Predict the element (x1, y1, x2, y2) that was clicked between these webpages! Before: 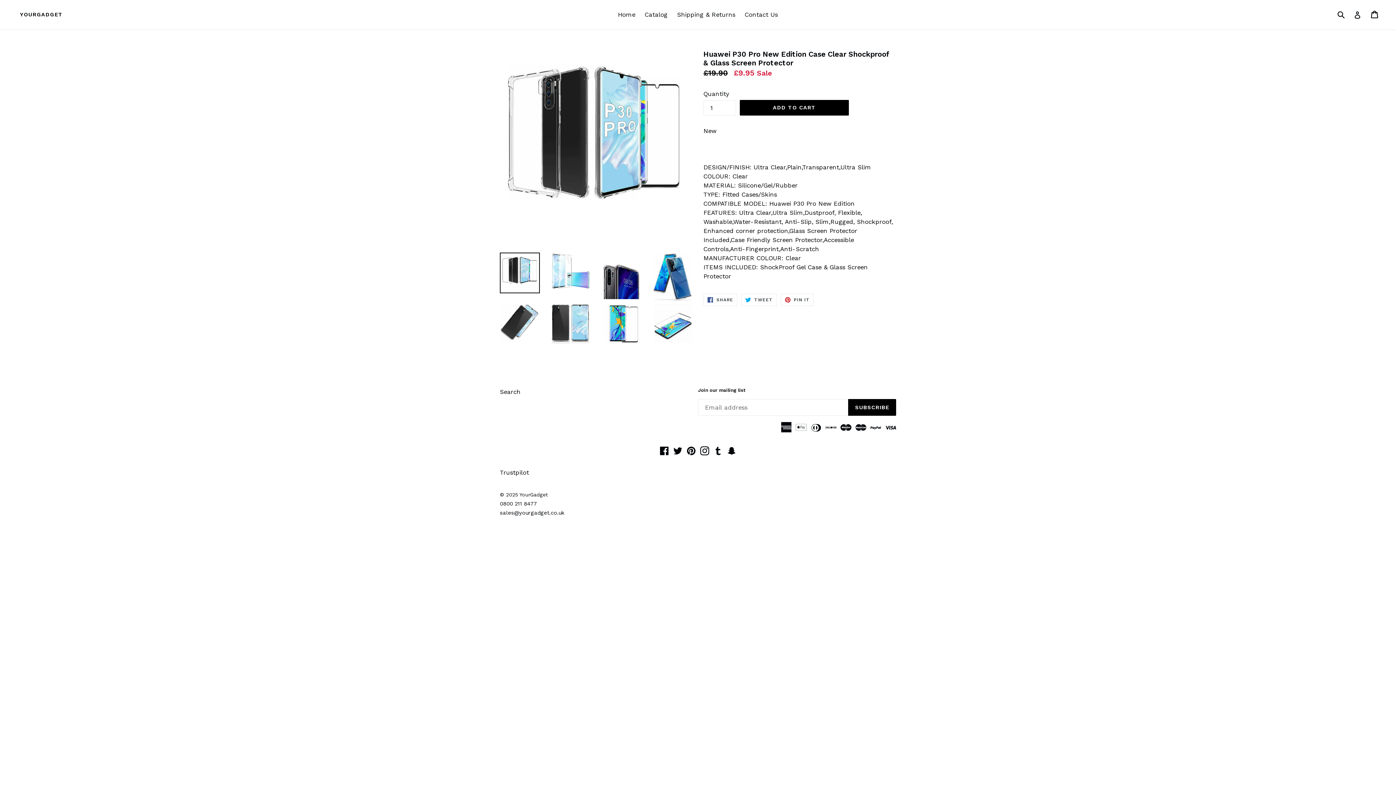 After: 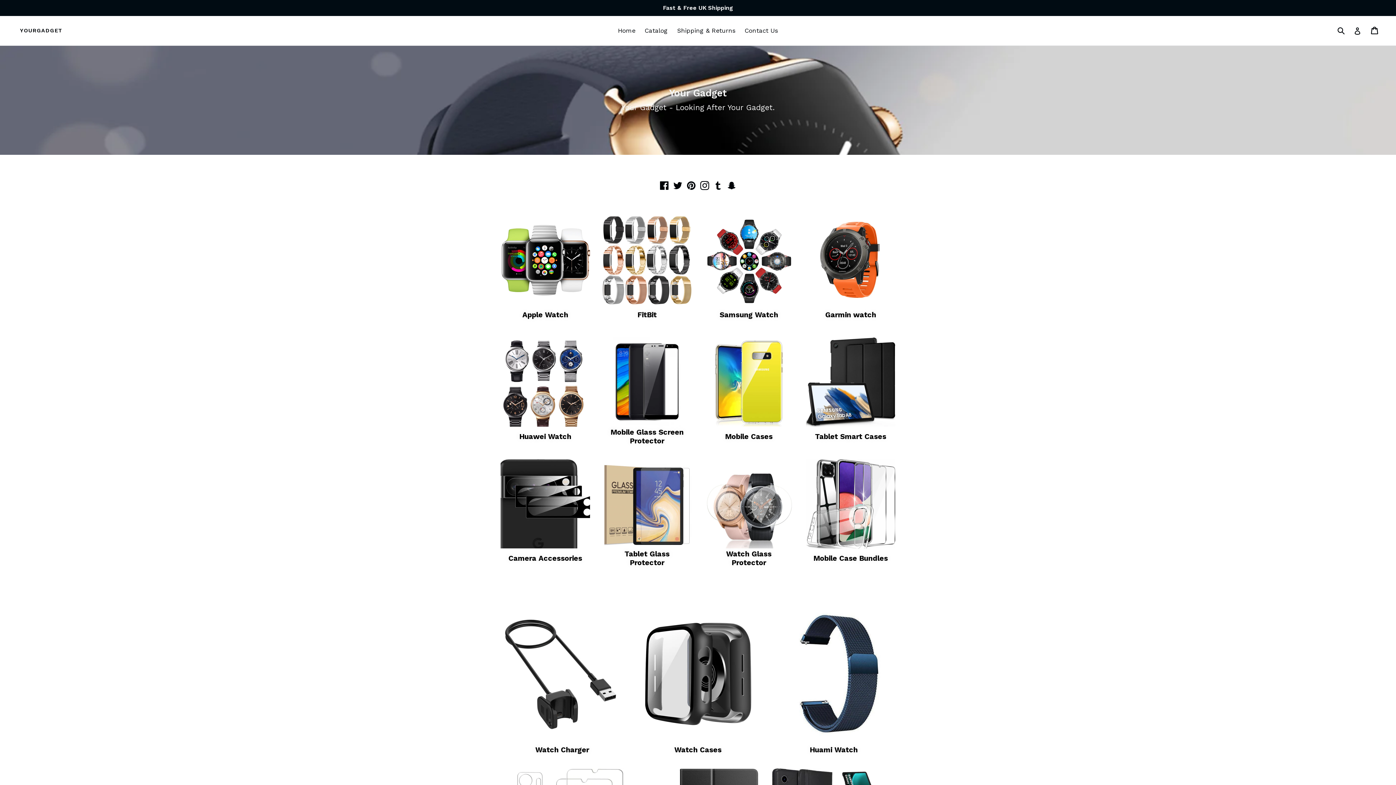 Action: label: Home bbox: (614, 9, 639, 20)